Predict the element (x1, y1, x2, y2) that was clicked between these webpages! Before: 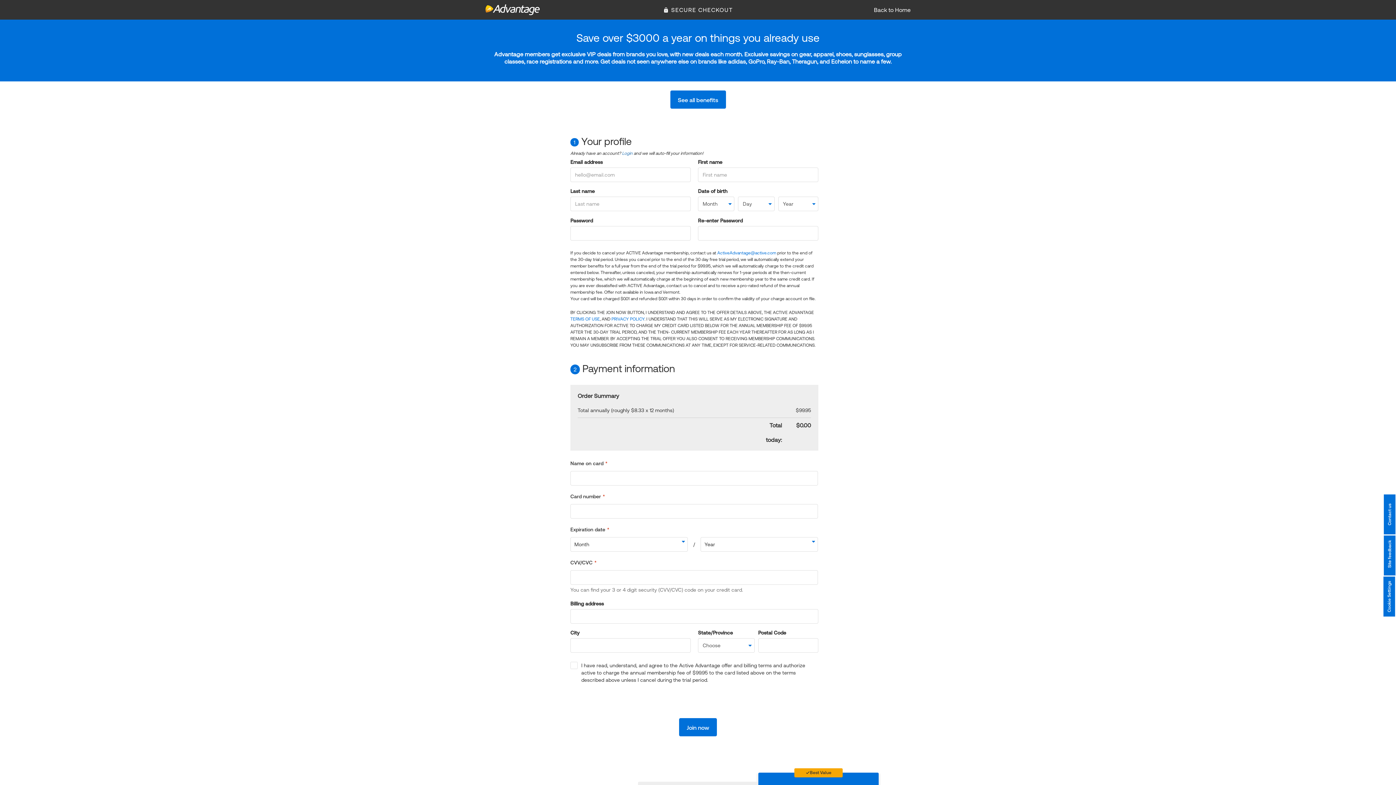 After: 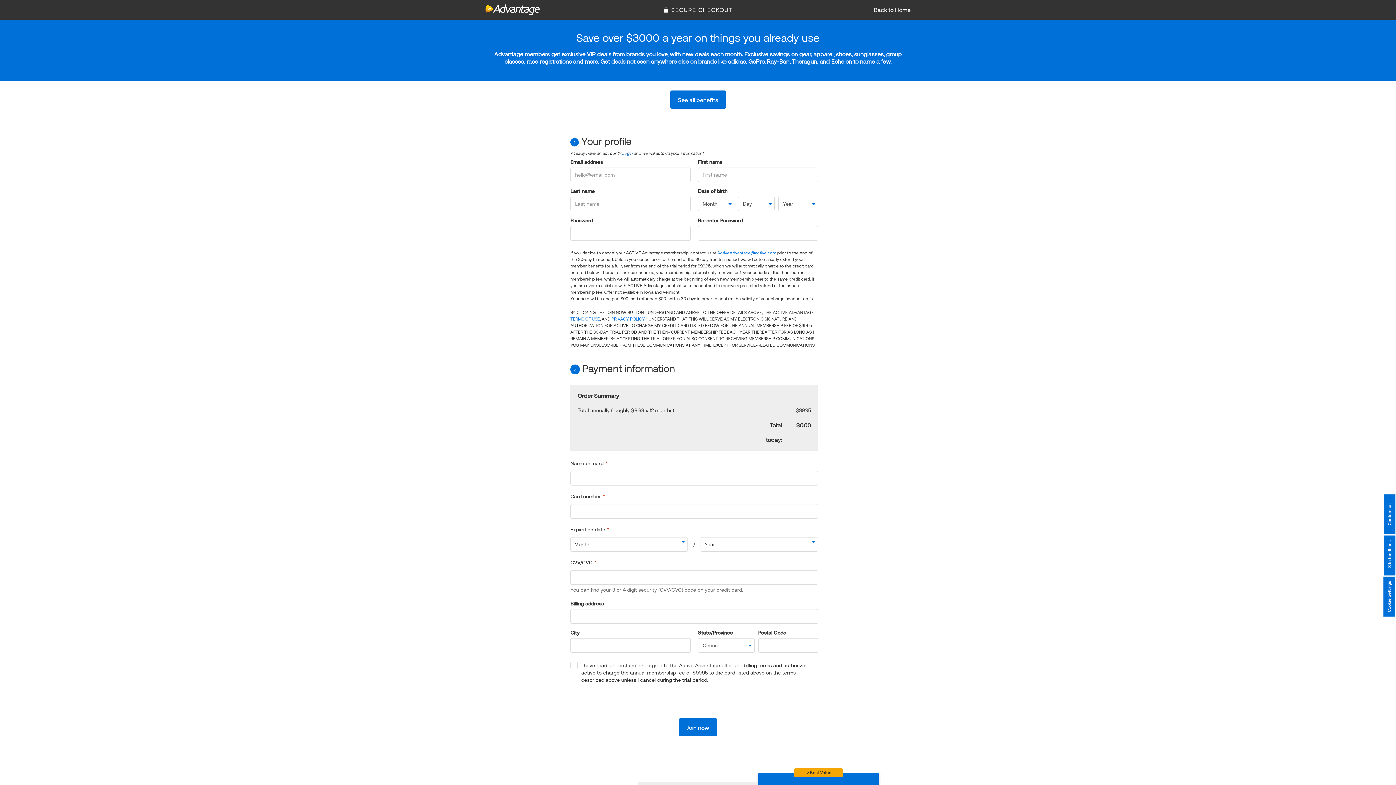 Action: label: SECURE CHECKOUT bbox: (663, 6, 733, 13)